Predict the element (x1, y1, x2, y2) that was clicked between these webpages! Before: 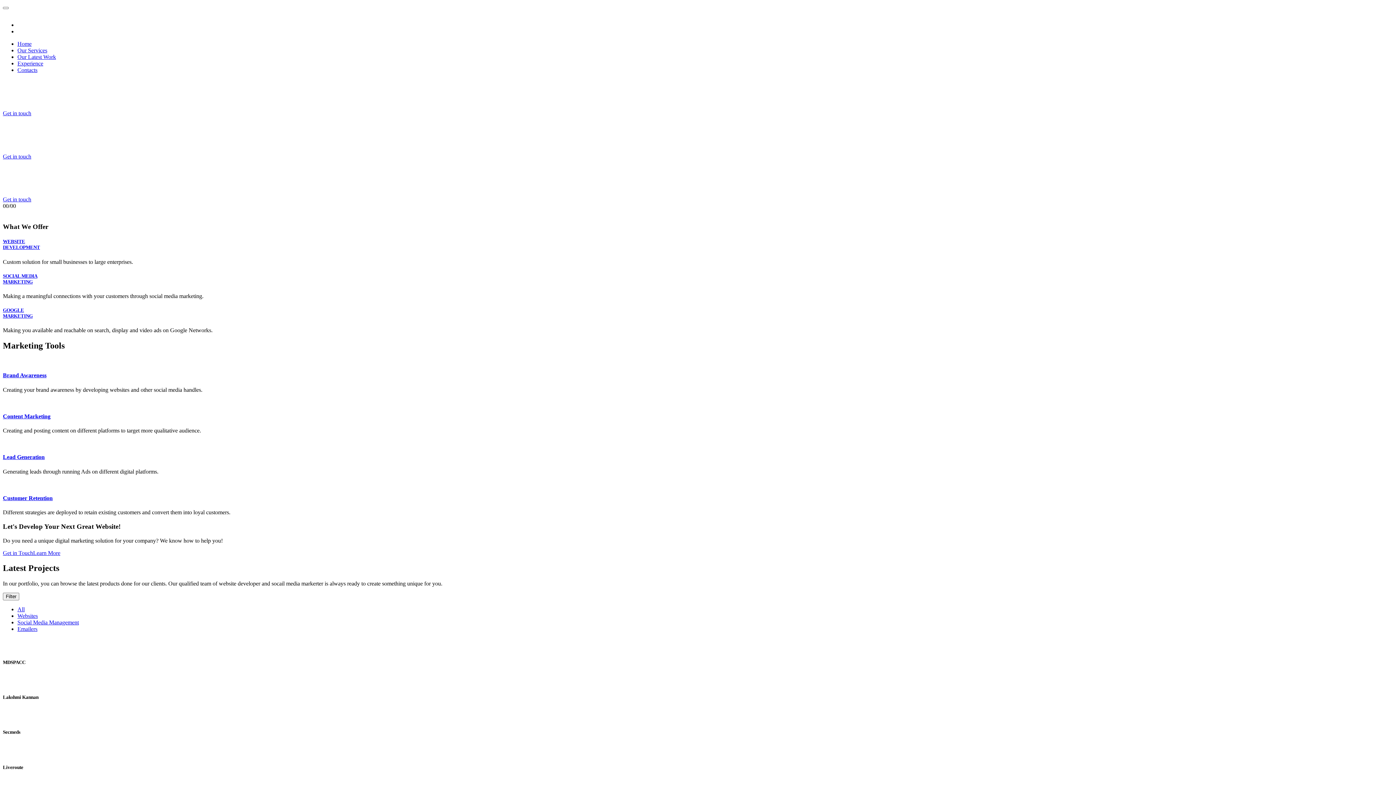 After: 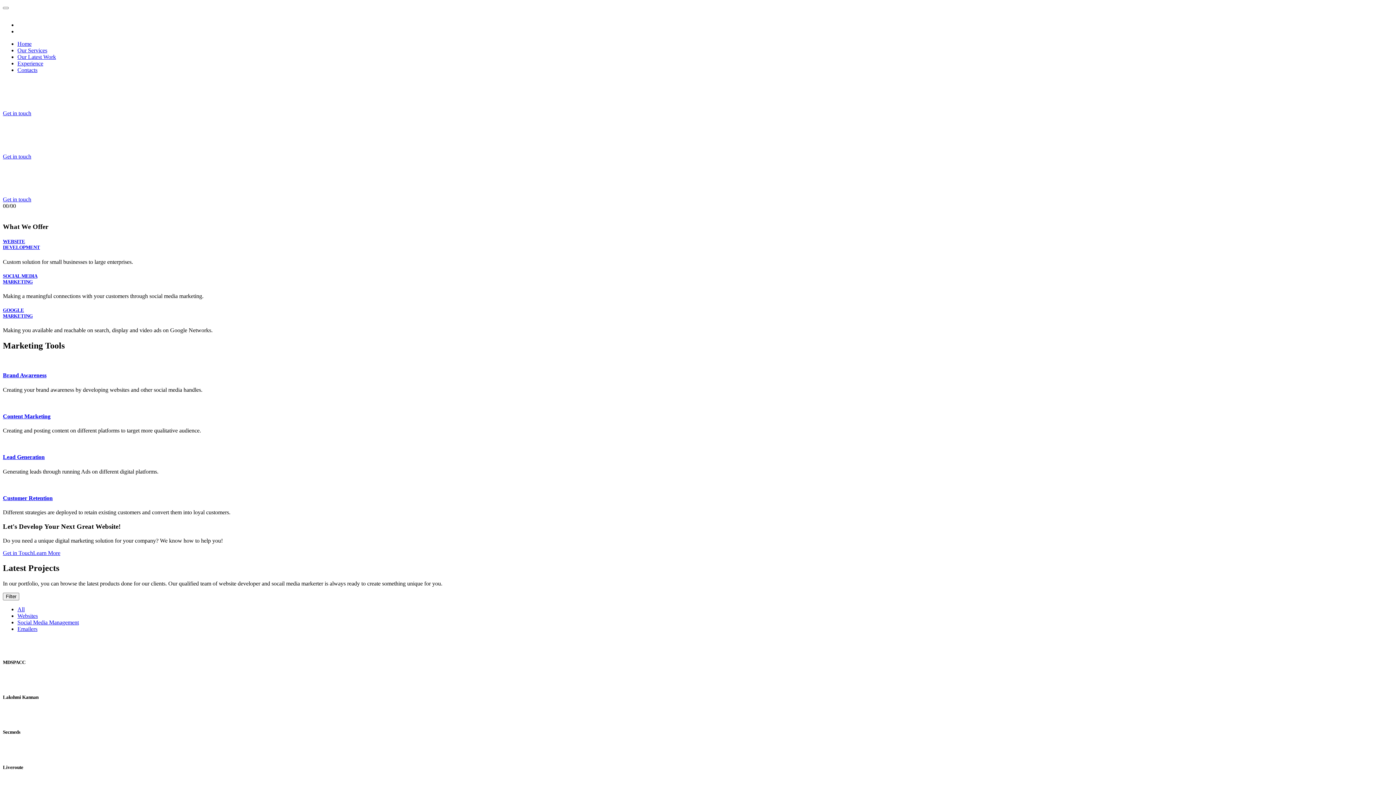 Action: label: WEBSITE
DEVELOPMENT bbox: (2, 239, 40, 250)